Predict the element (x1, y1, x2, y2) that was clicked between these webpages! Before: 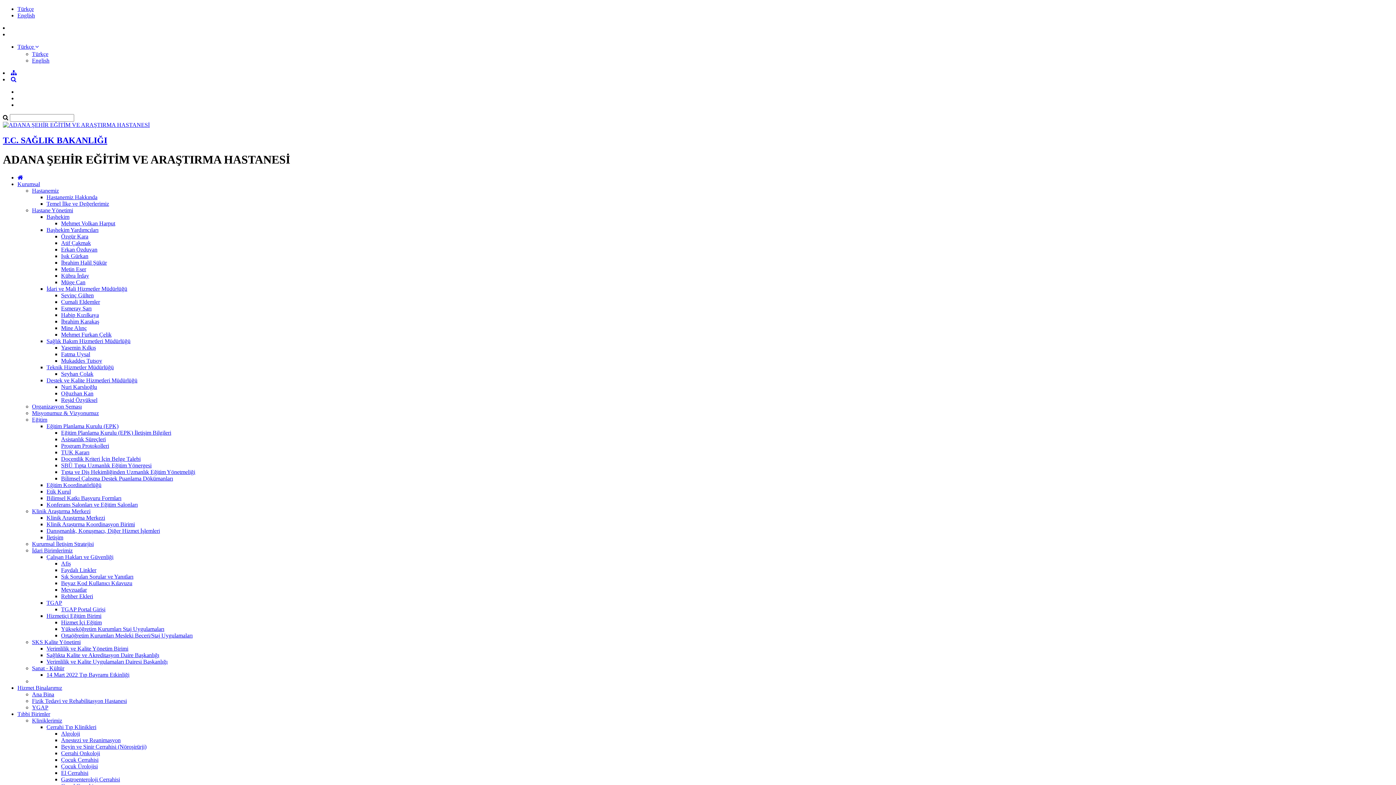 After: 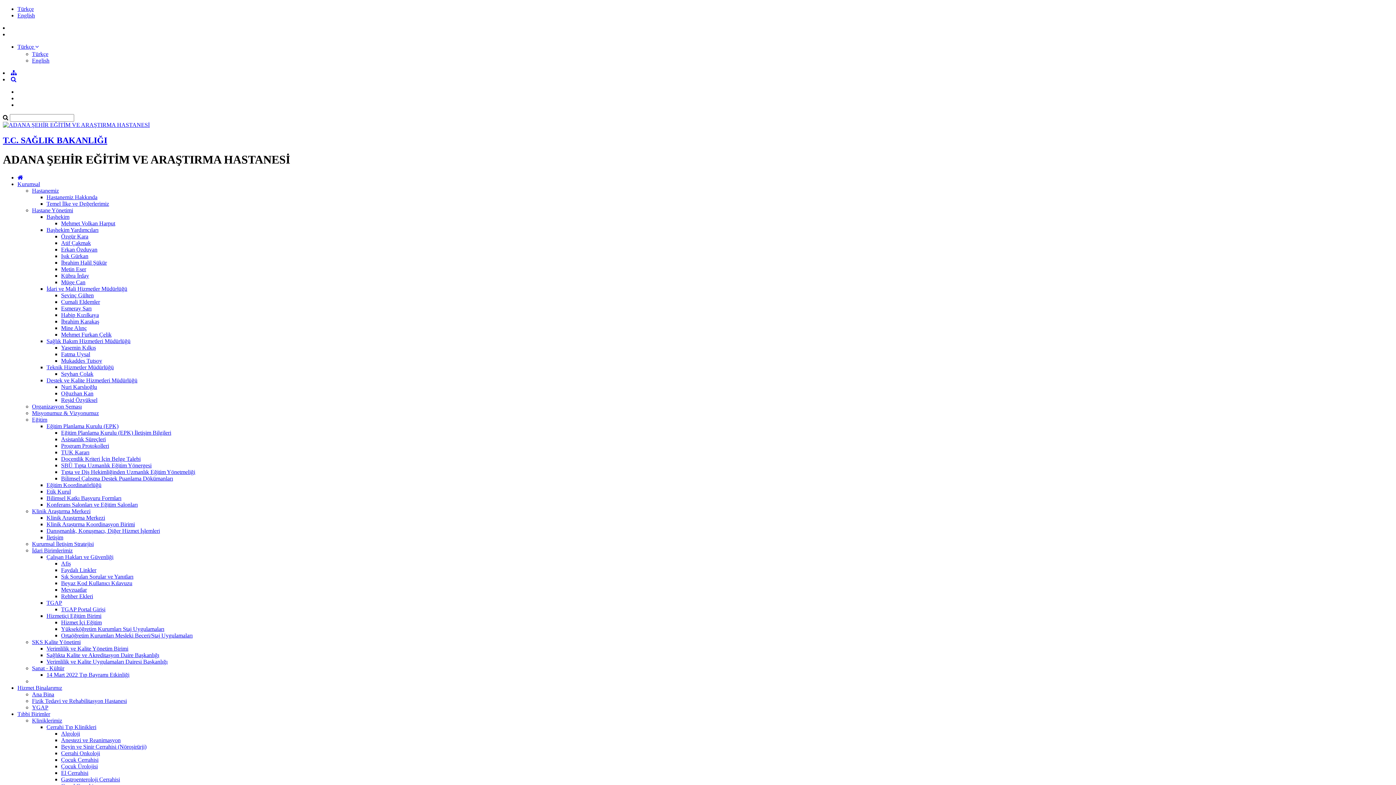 Action: label: Mehmet Volkan Harput bbox: (61, 220, 115, 226)